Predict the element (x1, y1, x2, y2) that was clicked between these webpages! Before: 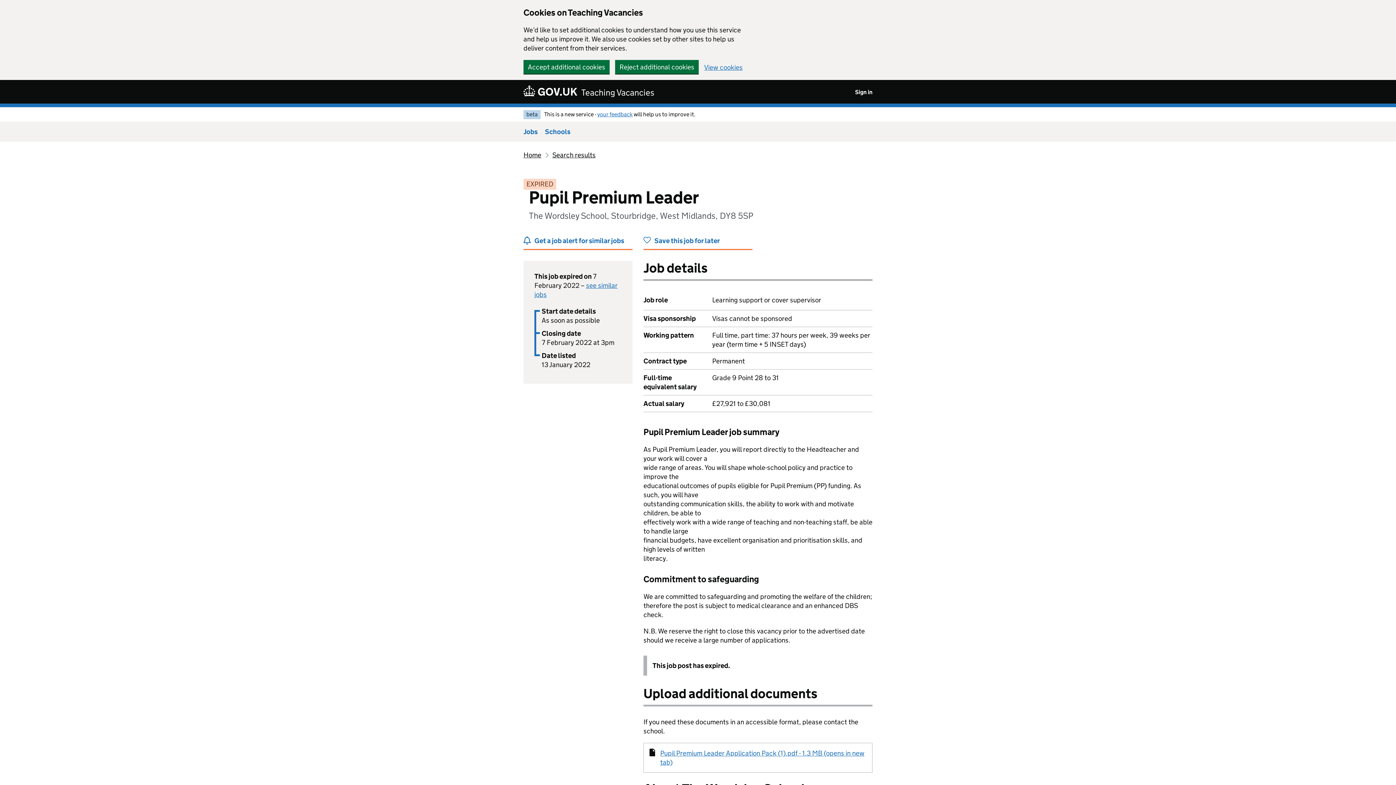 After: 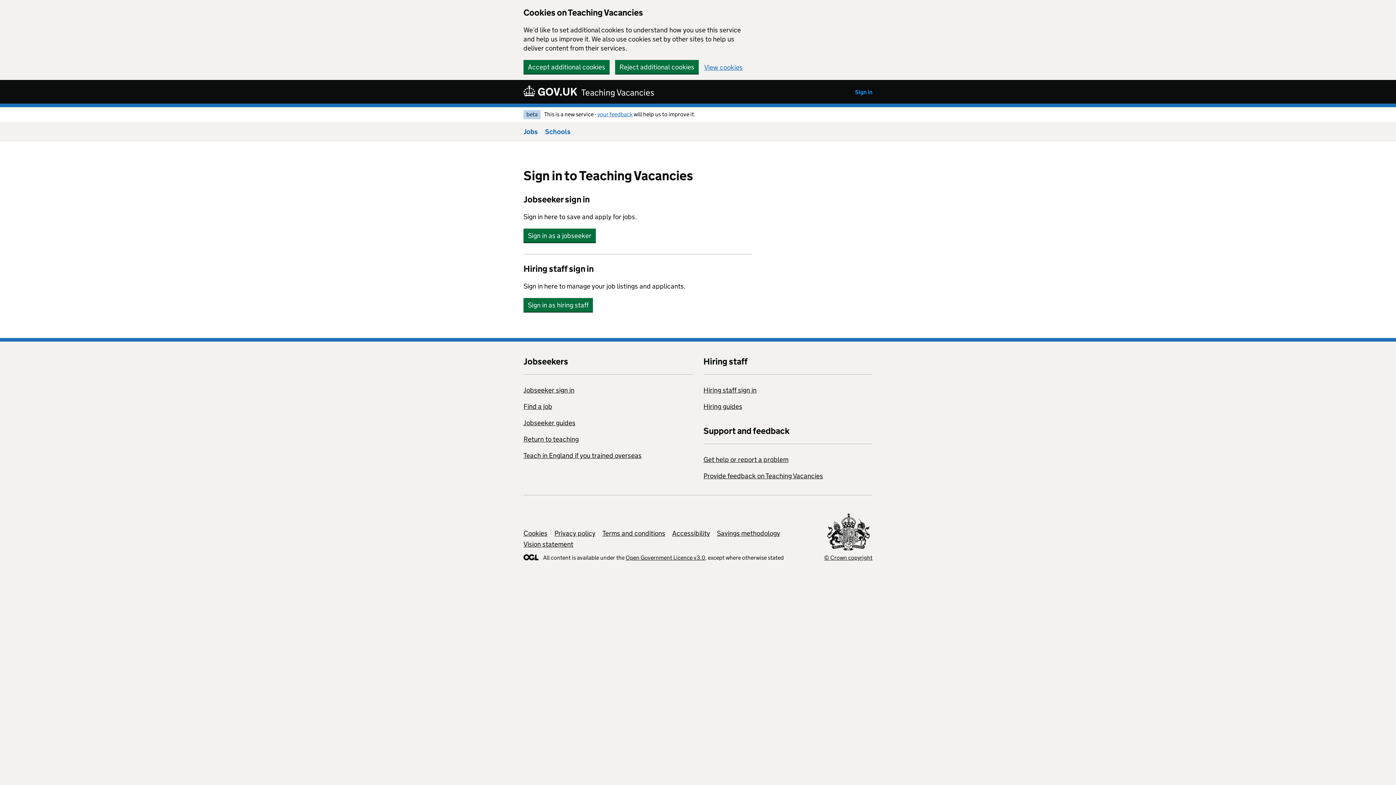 Action: label: Sign in bbox: (855, 88, 872, 95)